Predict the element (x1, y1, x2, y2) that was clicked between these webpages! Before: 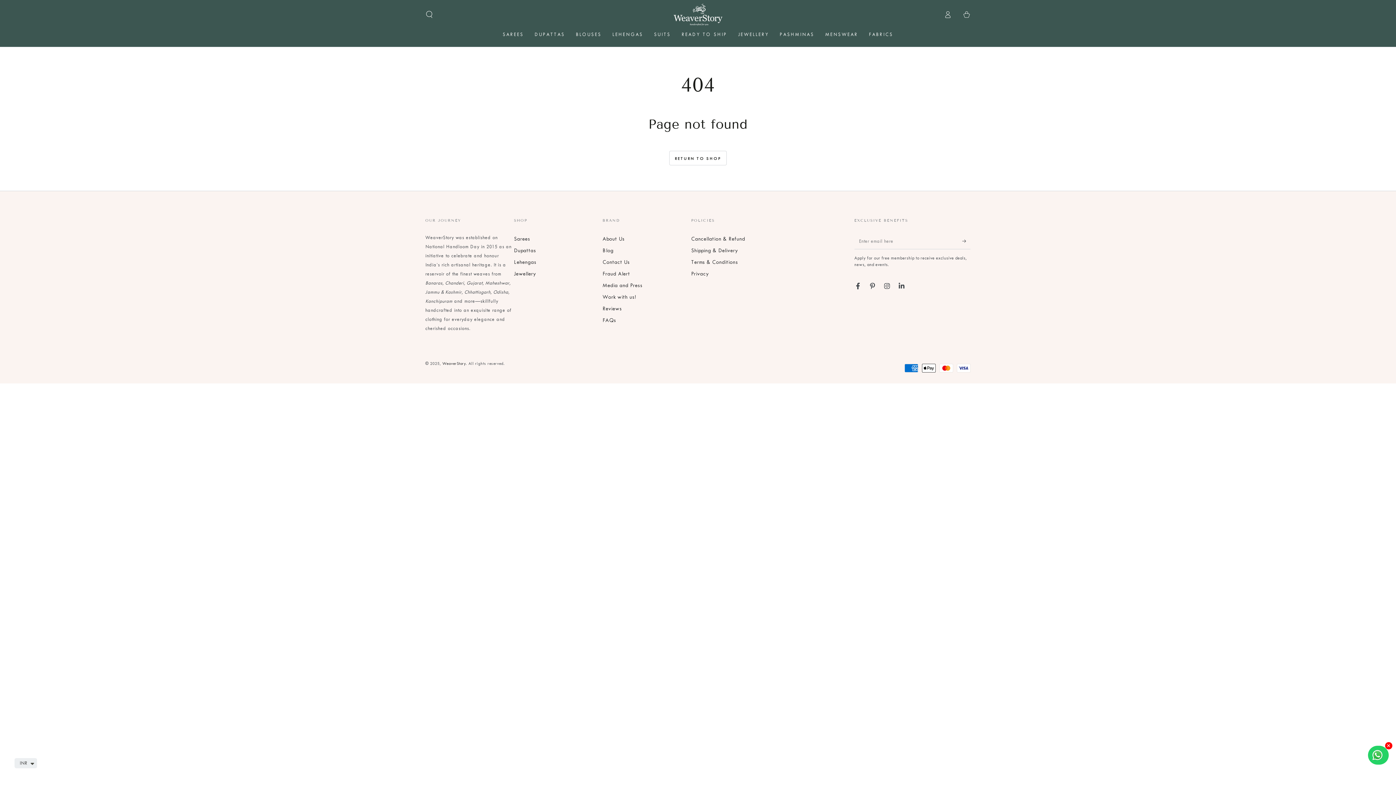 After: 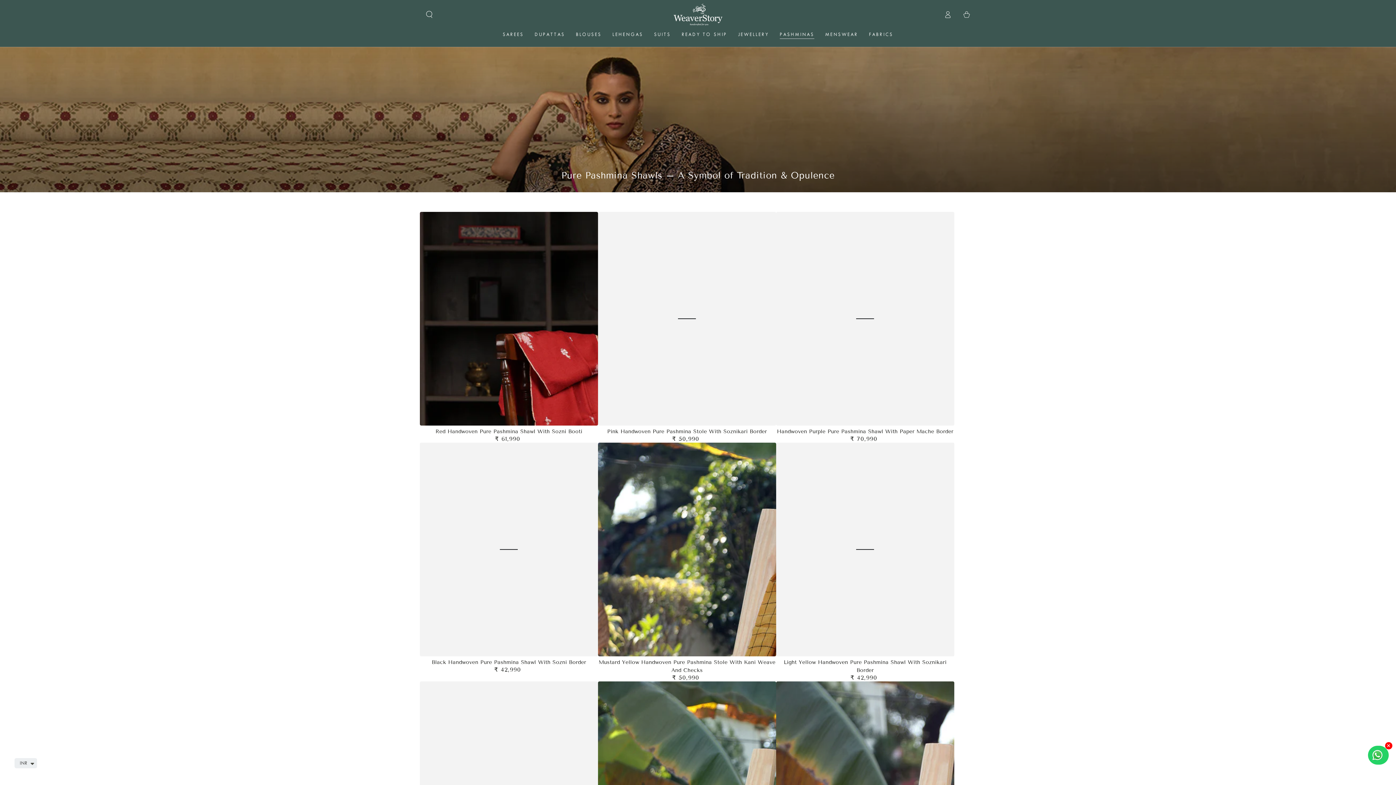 Action: label: PASHMINAS bbox: (774, 25, 820, 43)